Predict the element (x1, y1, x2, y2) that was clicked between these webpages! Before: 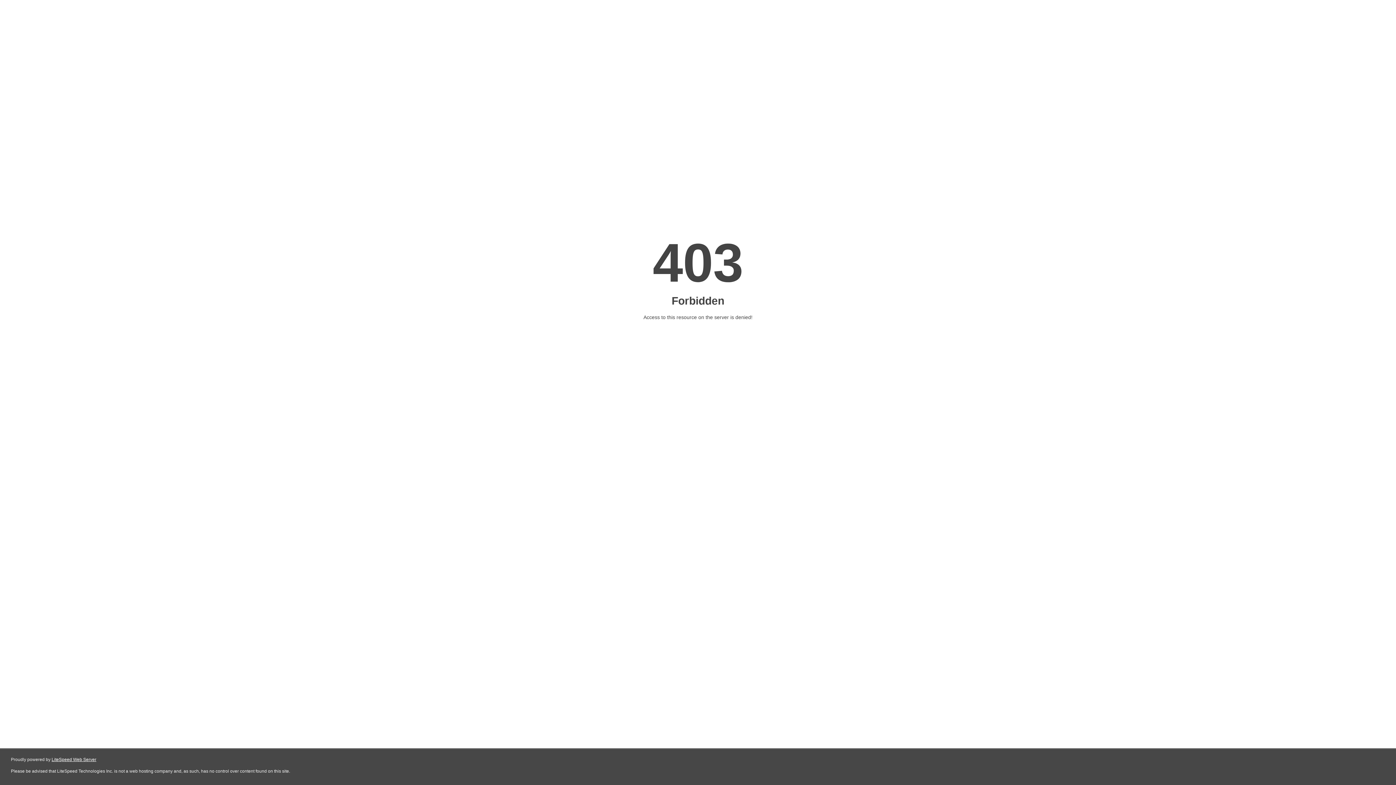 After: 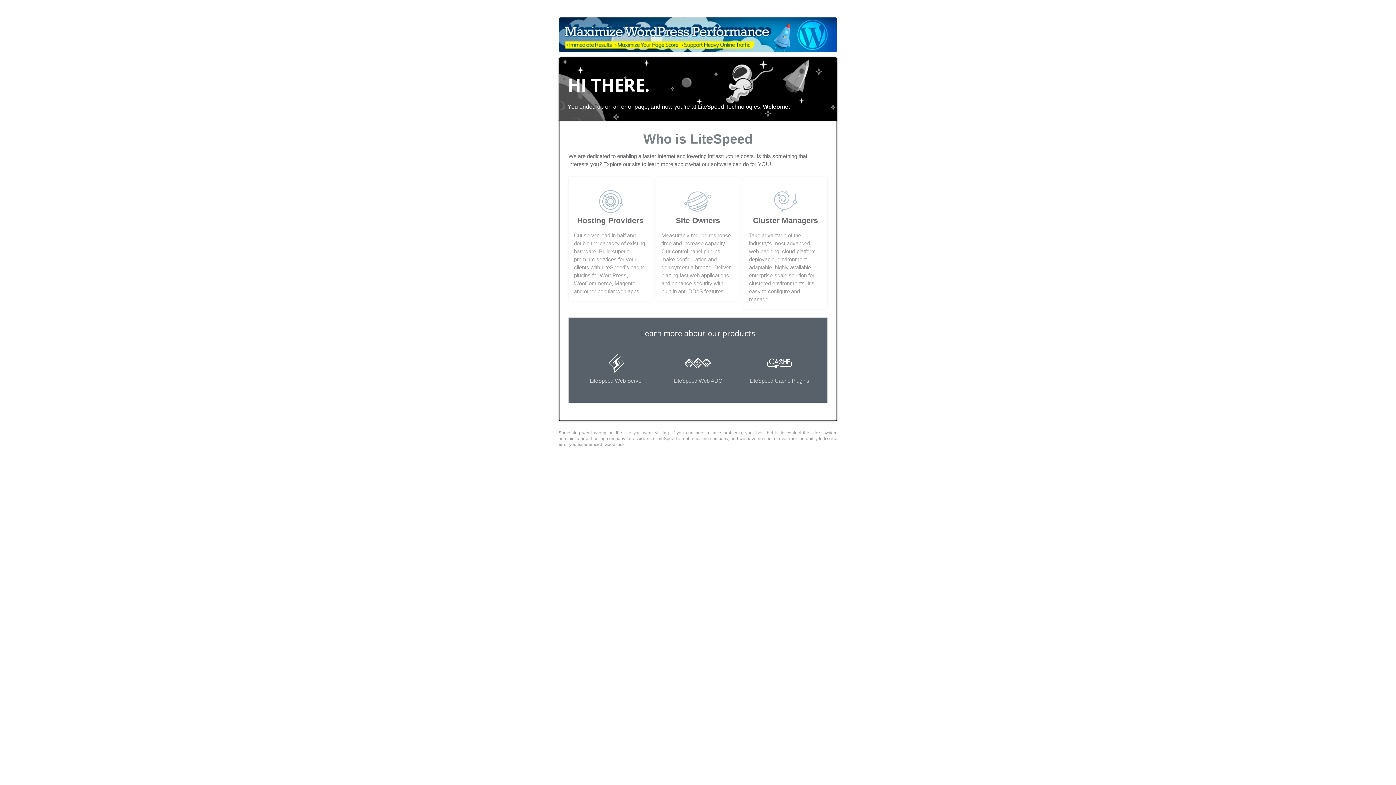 Action: bbox: (51, 757, 96, 762) label: LiteSpeed Web Server